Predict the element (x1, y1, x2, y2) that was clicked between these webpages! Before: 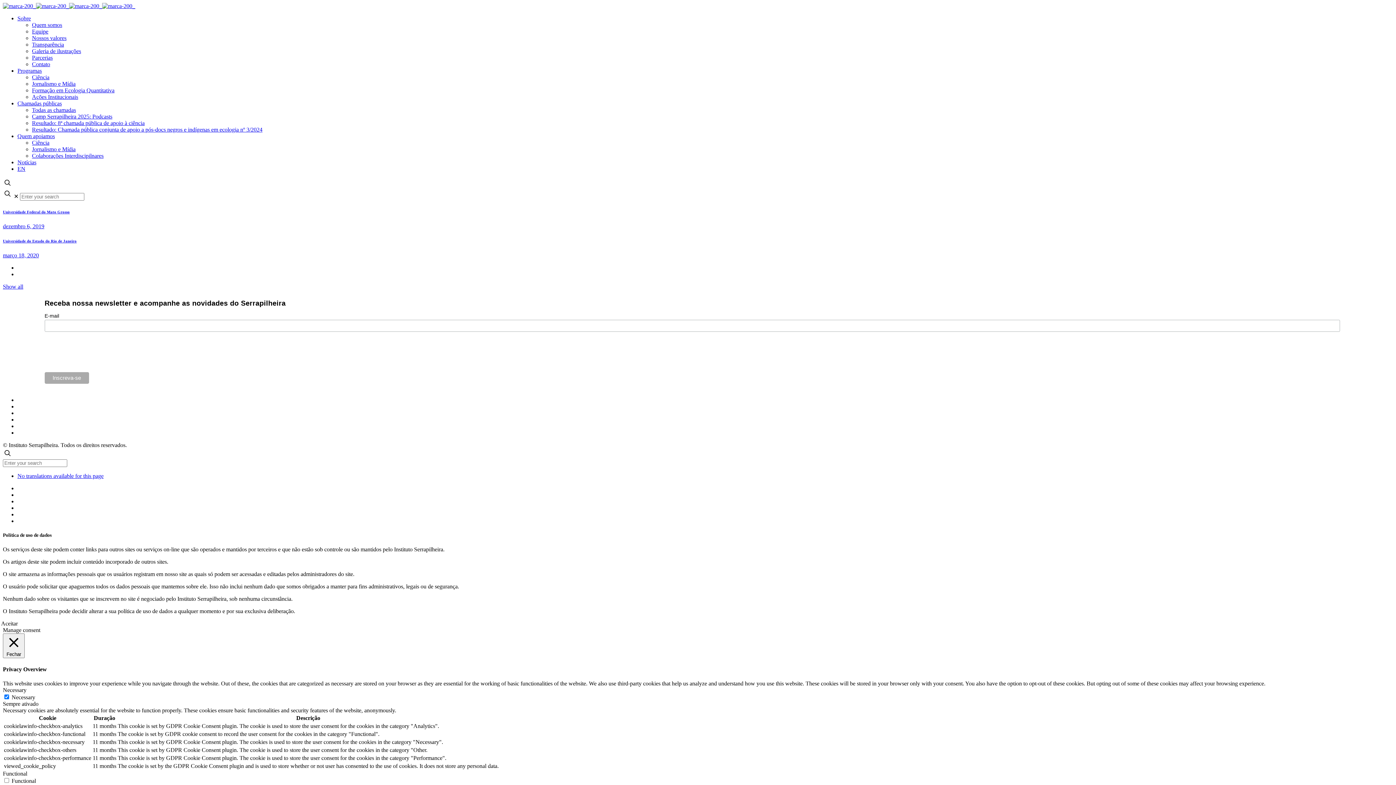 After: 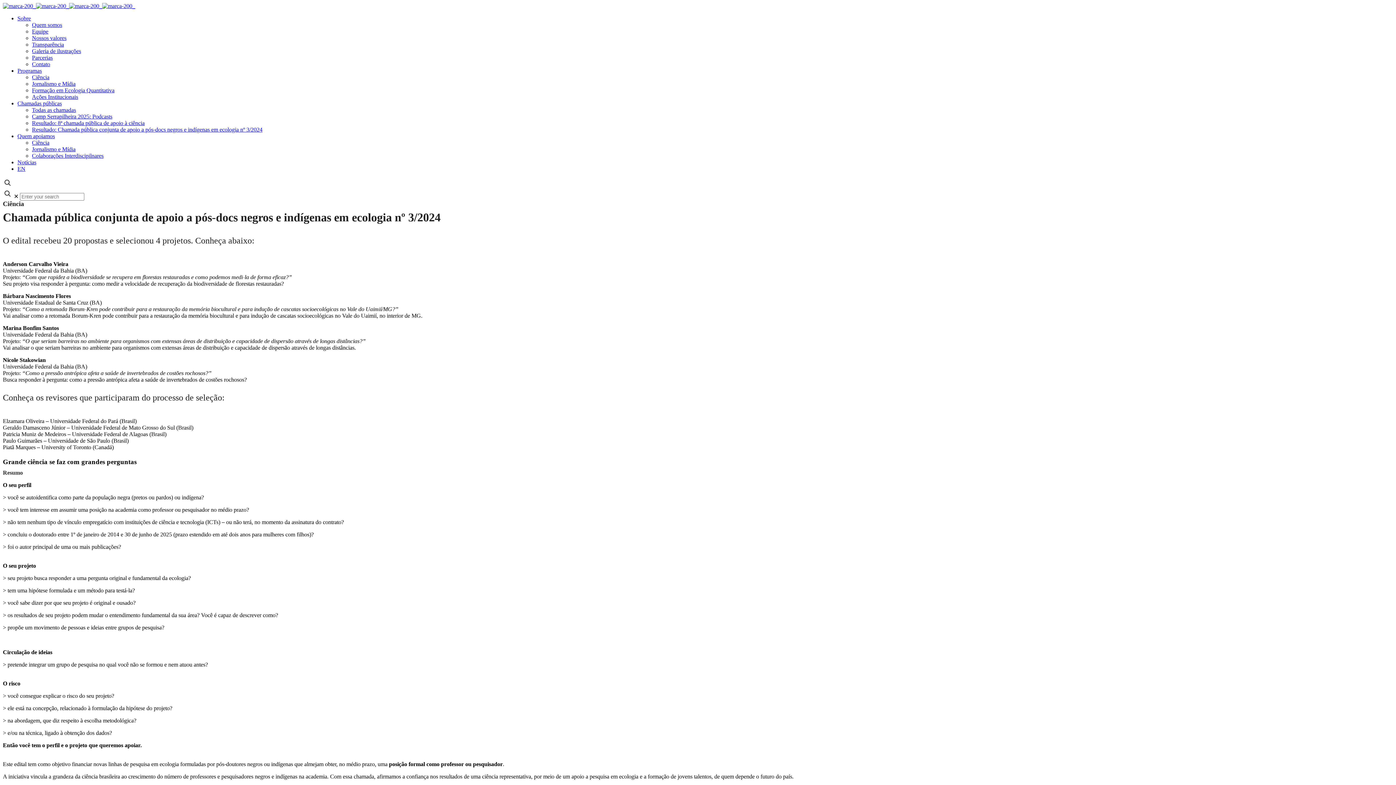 Action: label: Resultado: Chamada pública conjunta de apoio a pós-docs negros e indígenas em ecologia nº 3/2024 bbox: (32, 126, 262, 132)